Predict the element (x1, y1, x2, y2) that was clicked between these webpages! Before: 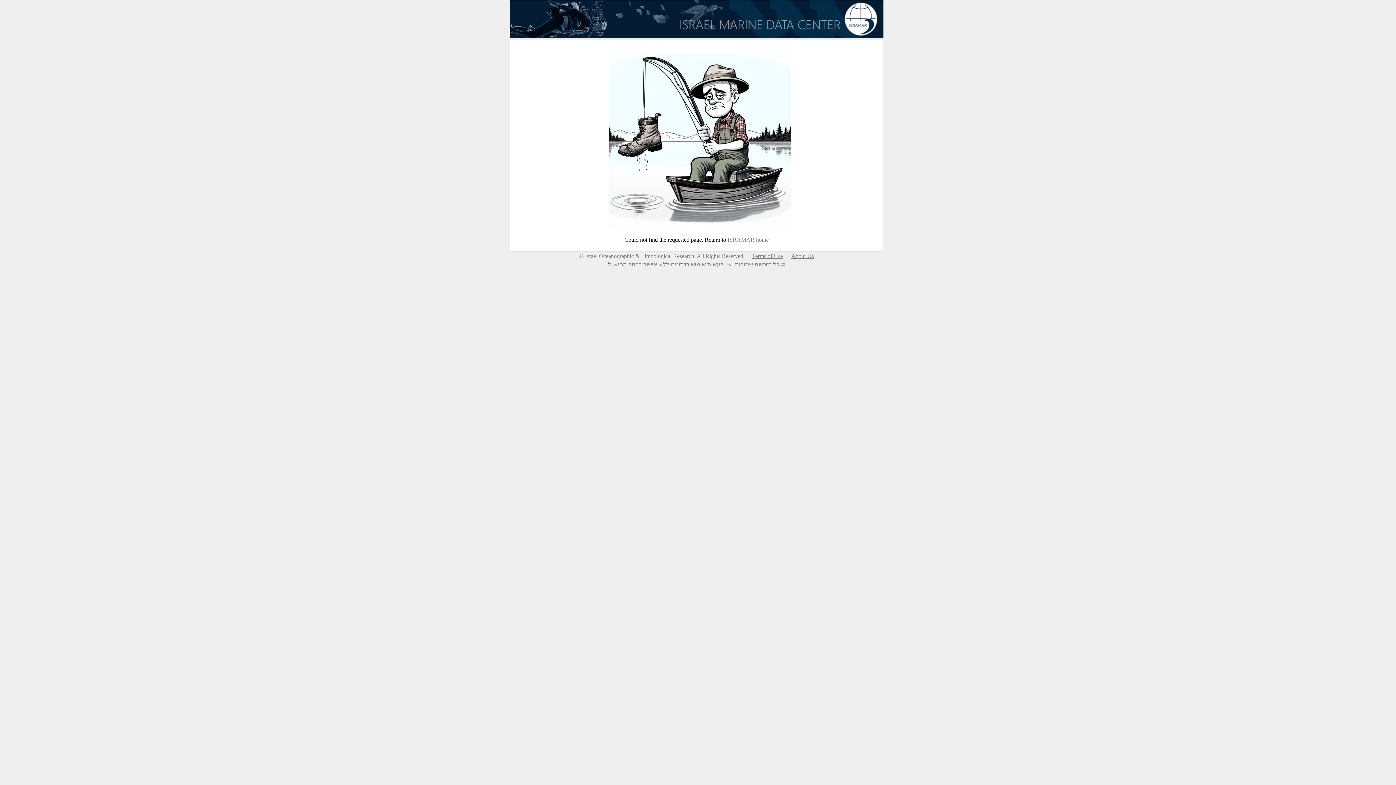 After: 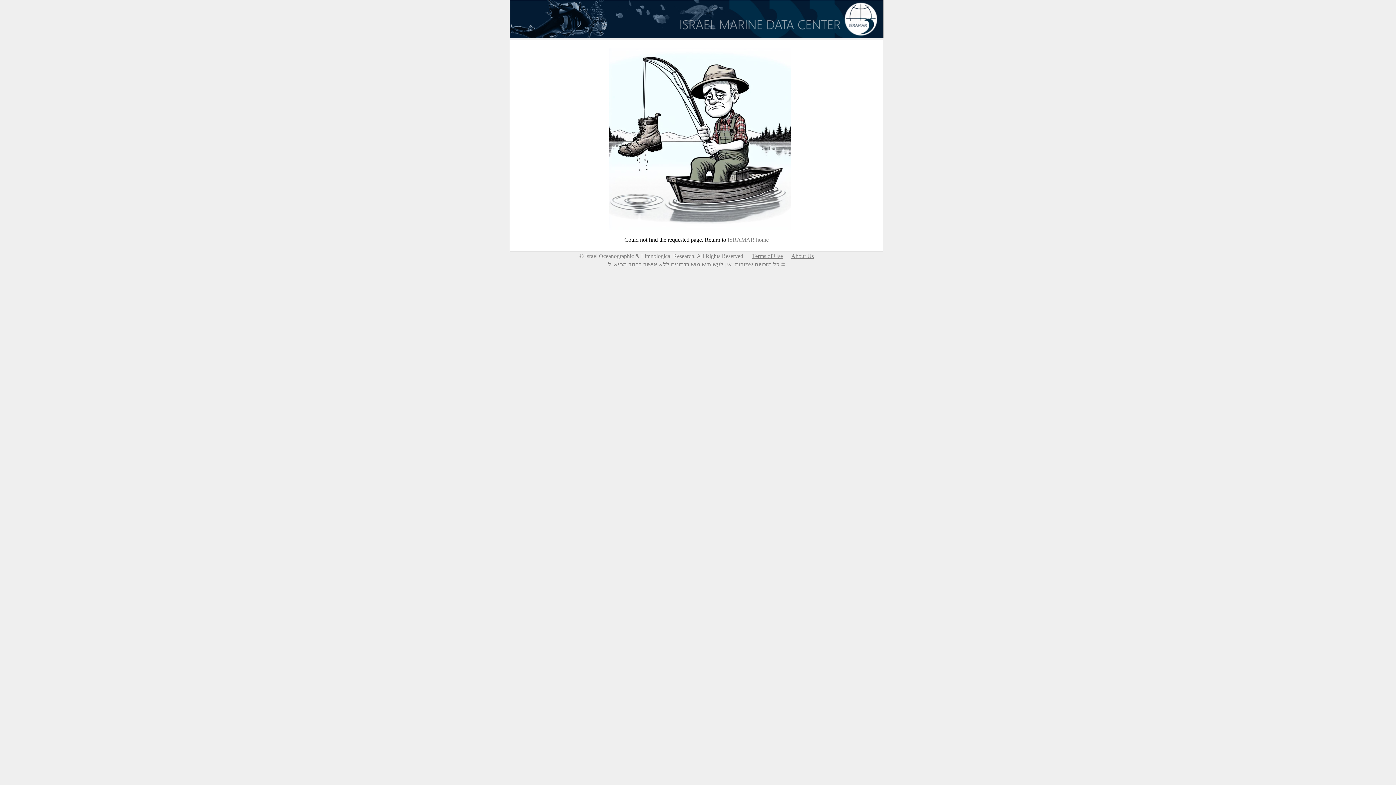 Action: label: About Us bbox: (791, 253, 814, 259)